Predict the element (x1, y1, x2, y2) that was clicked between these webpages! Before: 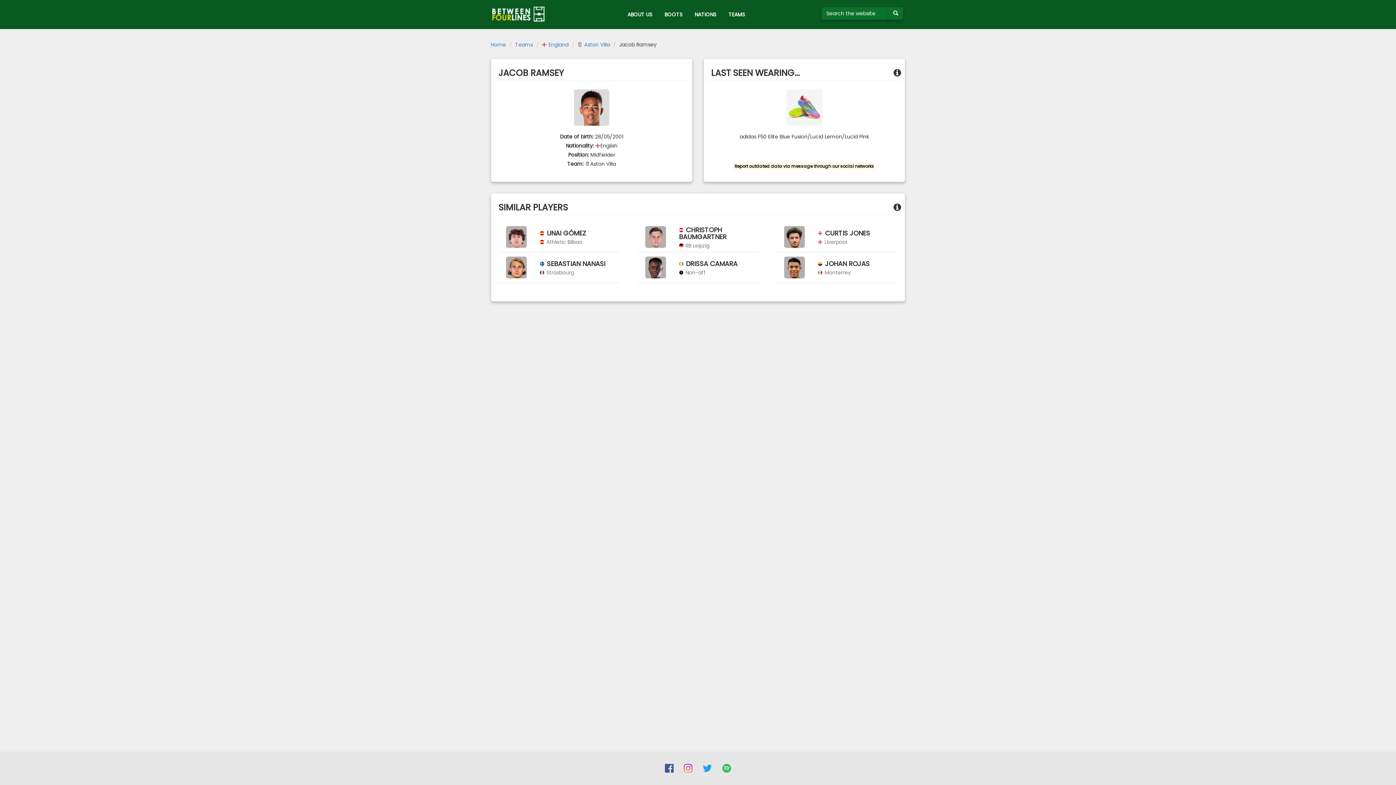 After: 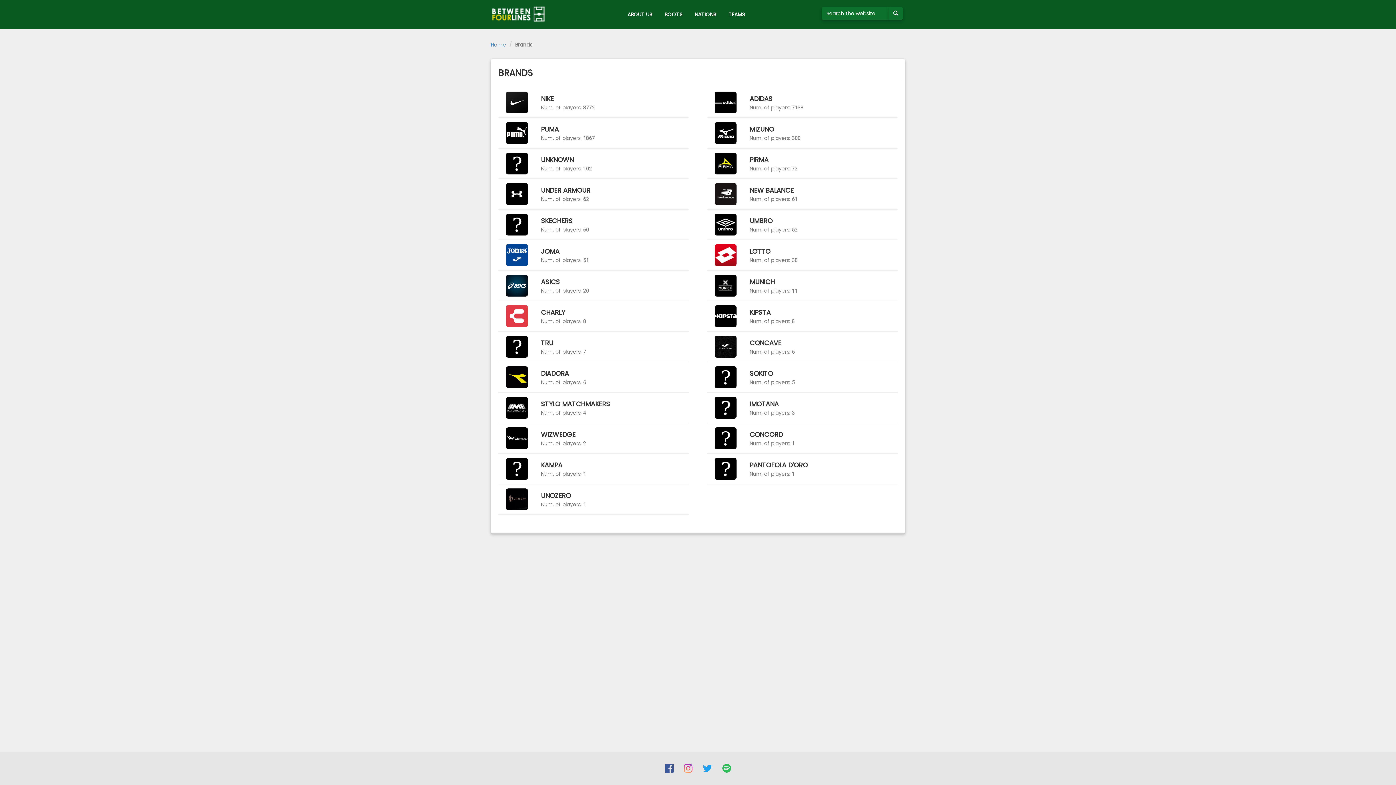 Action: label: BOOTS bbox: (659, 0, 688, 29)